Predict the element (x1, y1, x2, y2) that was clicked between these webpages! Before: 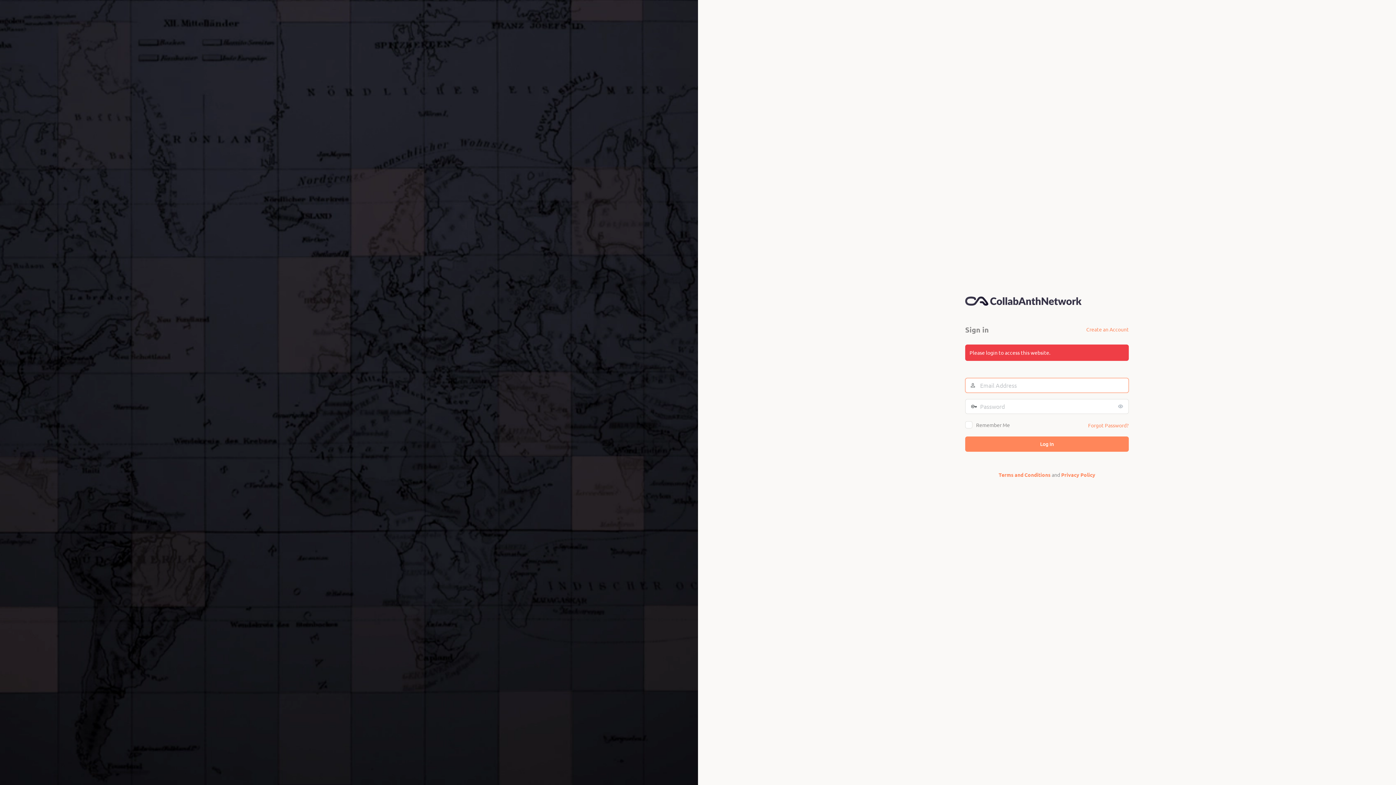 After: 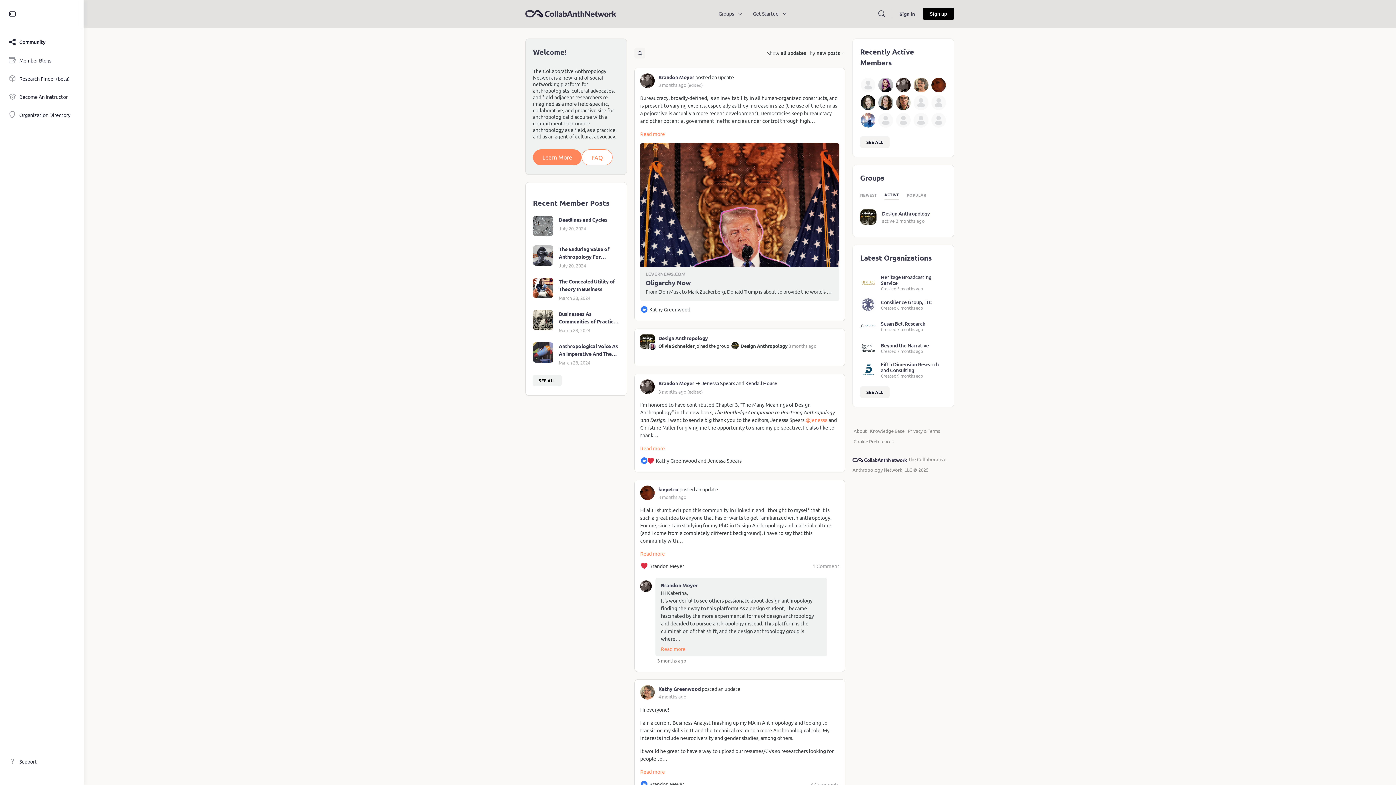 Action: bbox: (965, 296, 1081, 305)